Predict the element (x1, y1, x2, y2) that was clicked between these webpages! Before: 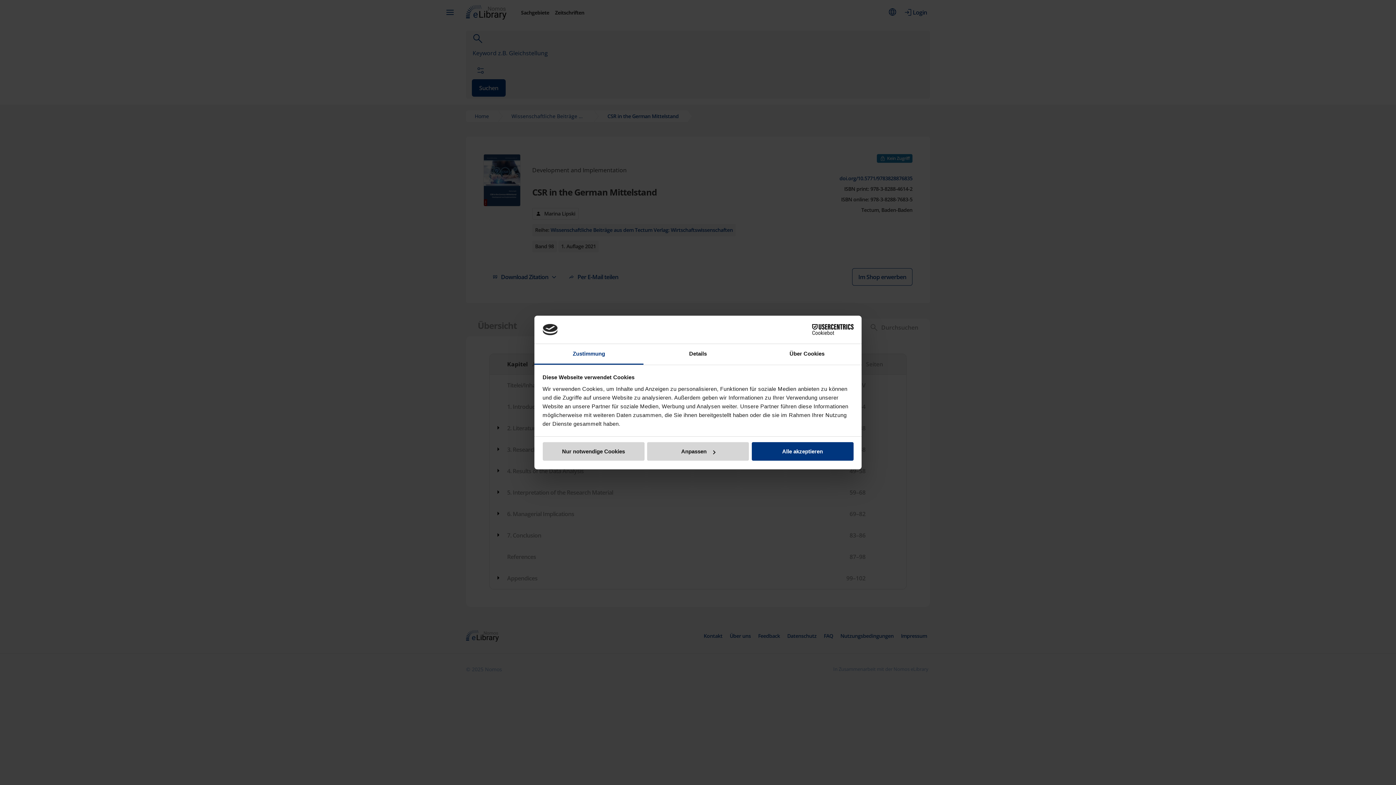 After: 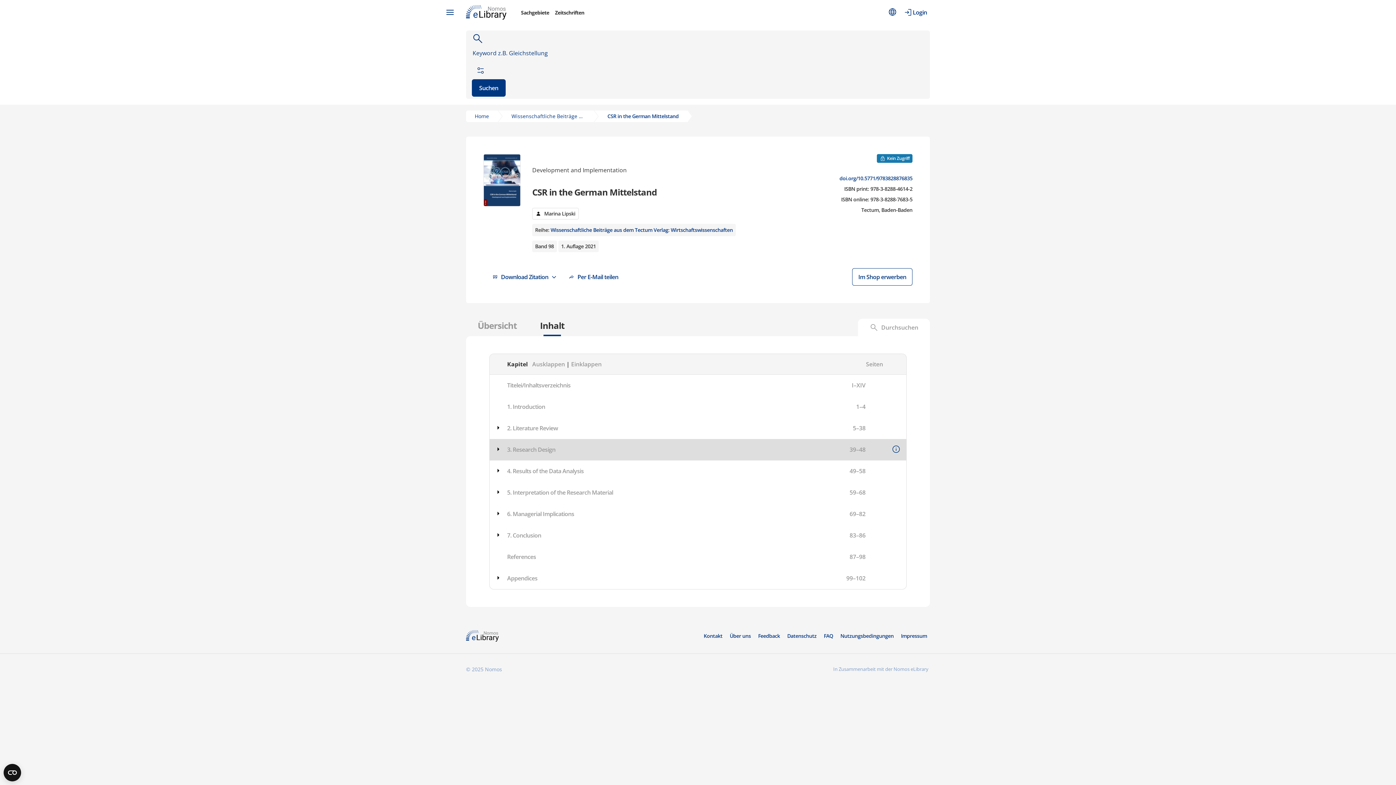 Action: label: Nur notwendige Cookies bbox: (542, 442, 644, 461)